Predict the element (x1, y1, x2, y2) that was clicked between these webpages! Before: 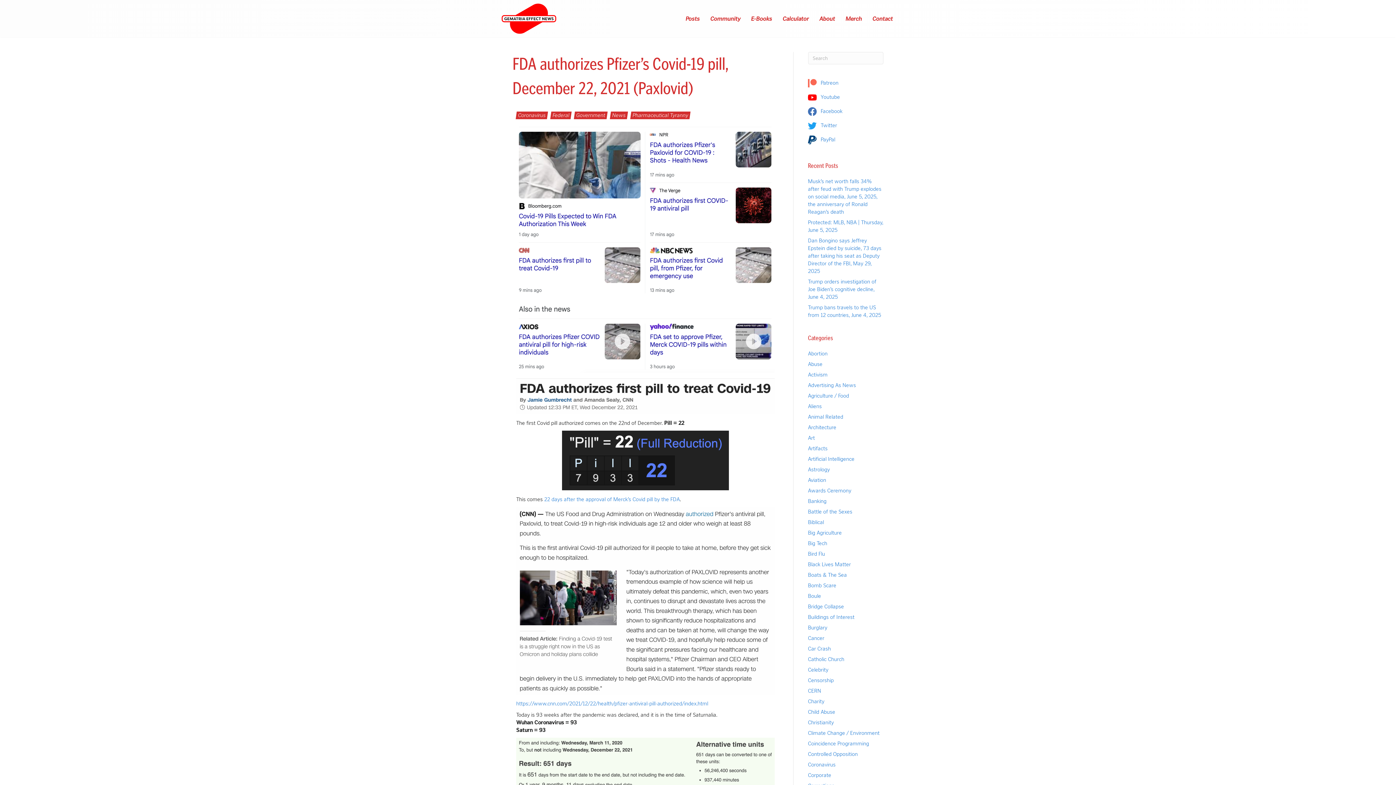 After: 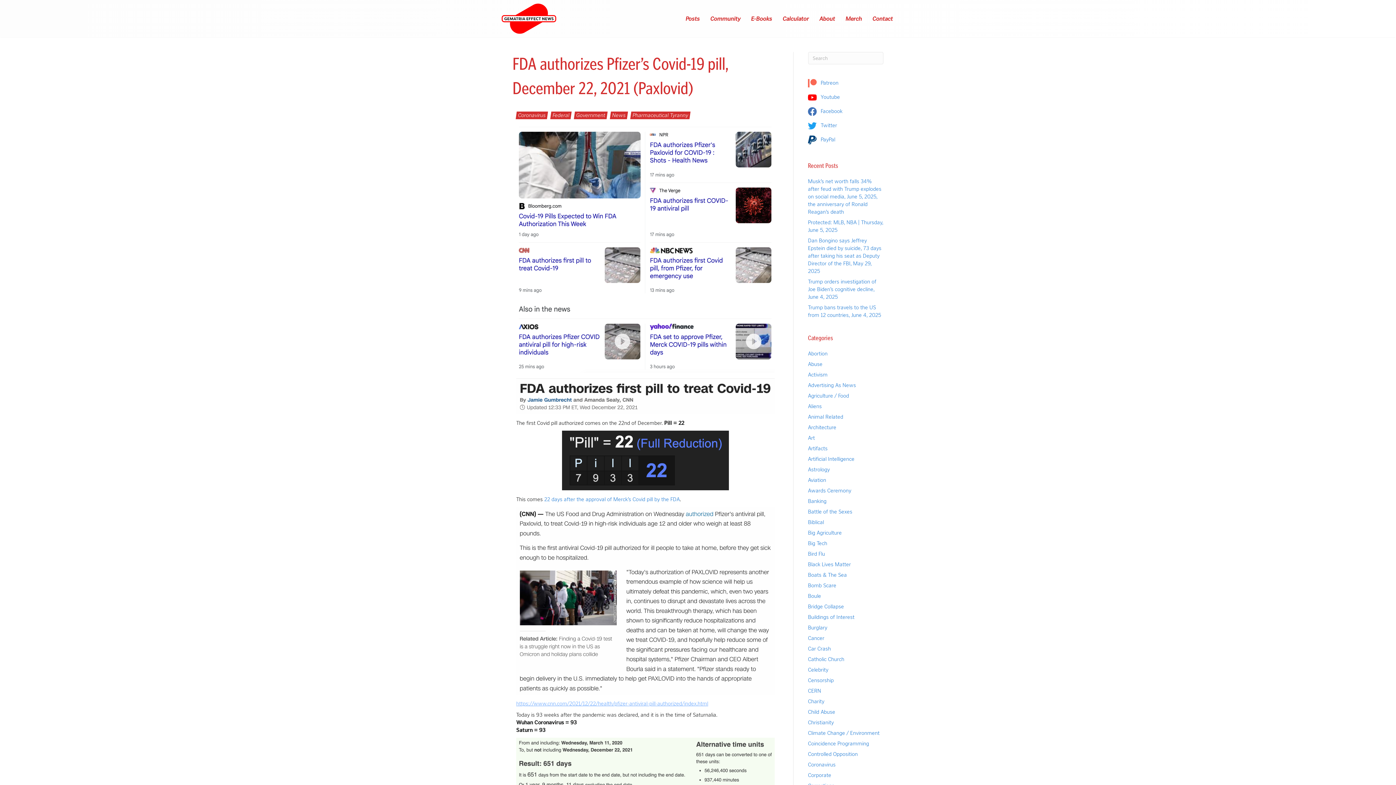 Action: bbox: (516, 700, 708, 707) label: https://www.cnn.com/2021/12/22/health/pfizer-antiviral-pill-authorized/index.html